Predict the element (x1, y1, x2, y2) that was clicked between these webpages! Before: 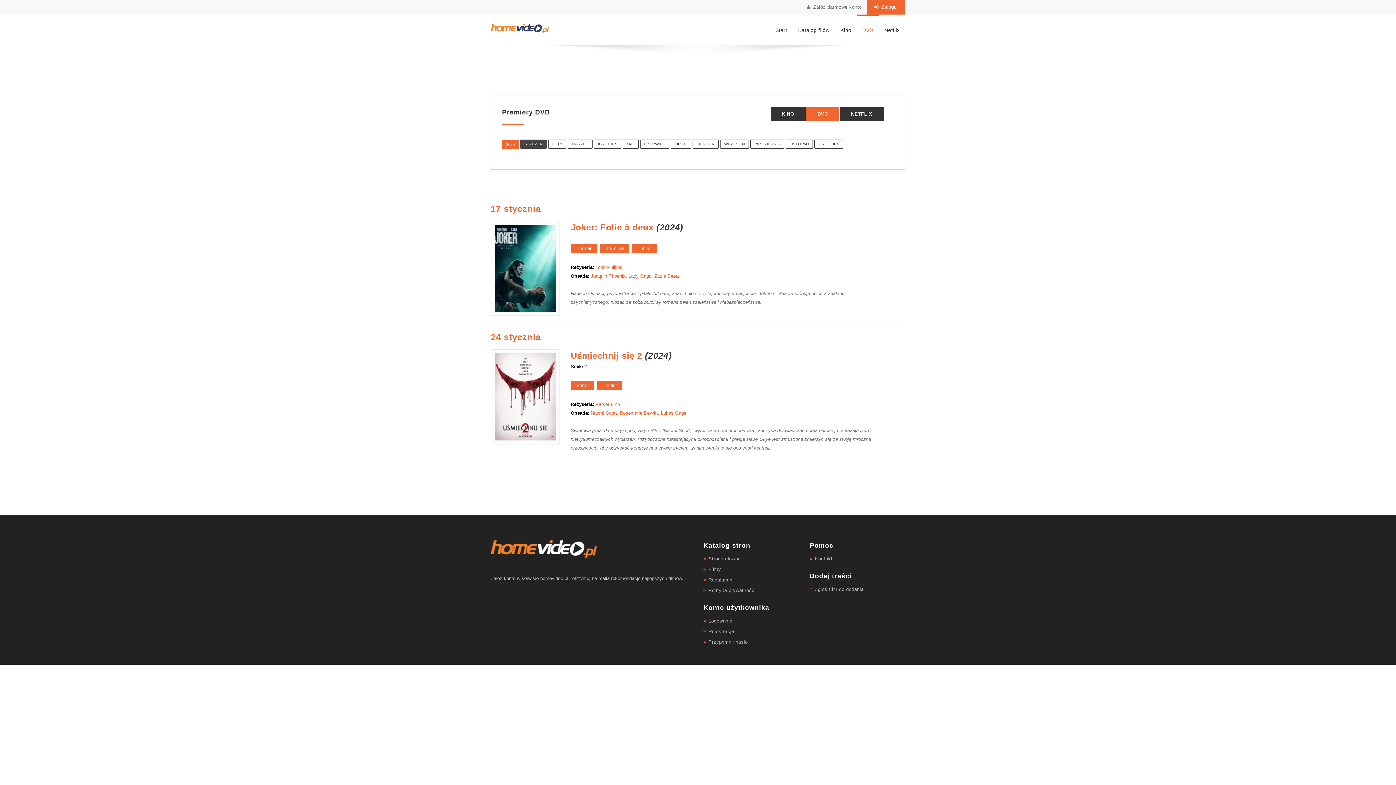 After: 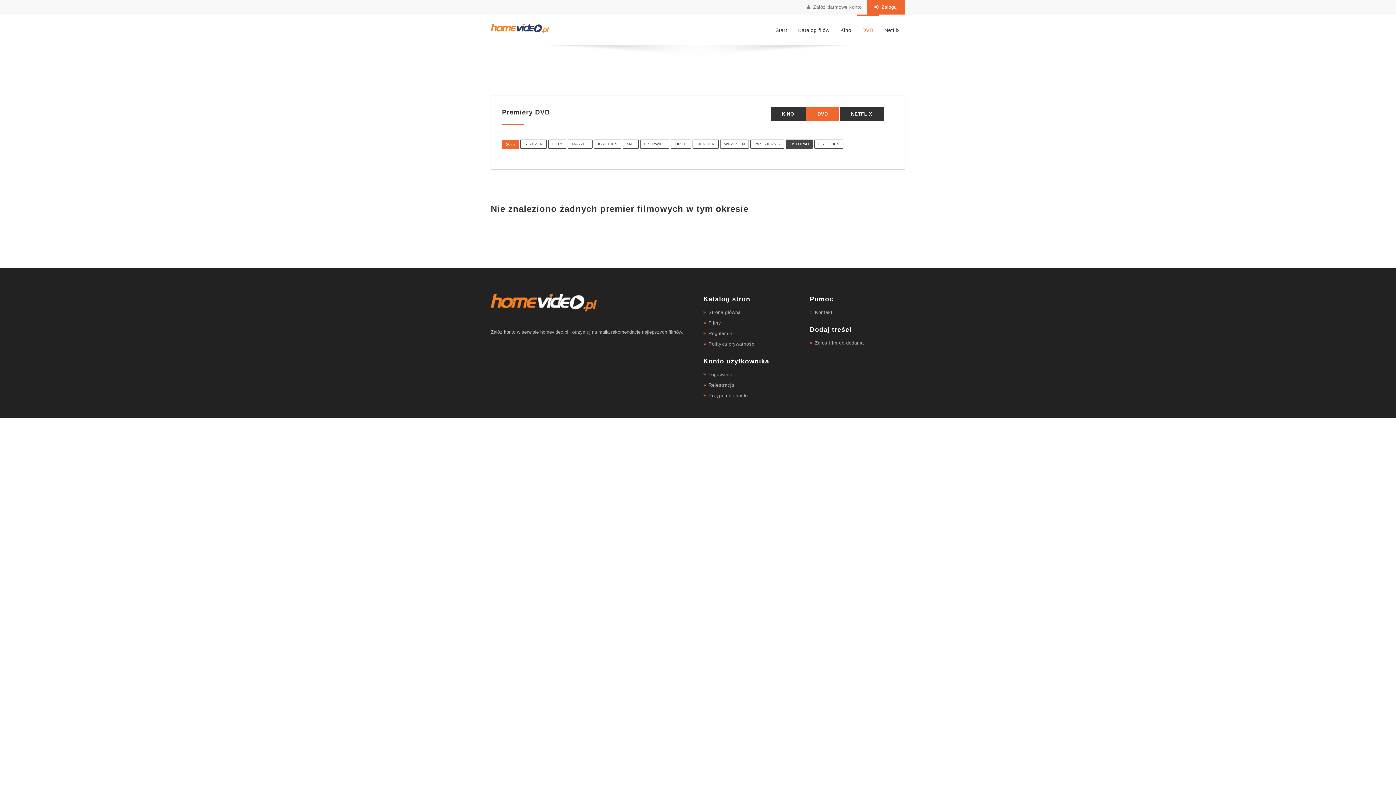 Action: bbox: (785, 142, 813, 147) label: LISTOPAD